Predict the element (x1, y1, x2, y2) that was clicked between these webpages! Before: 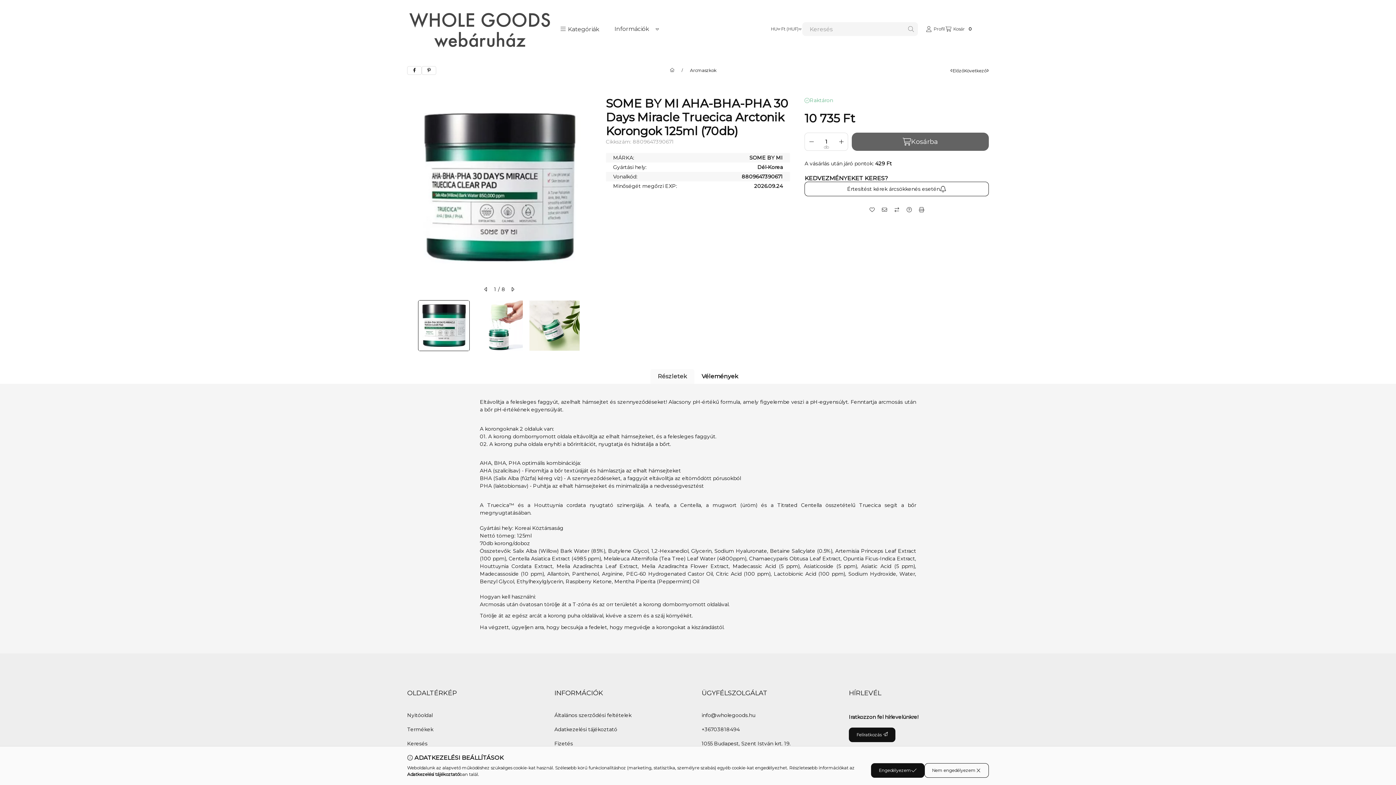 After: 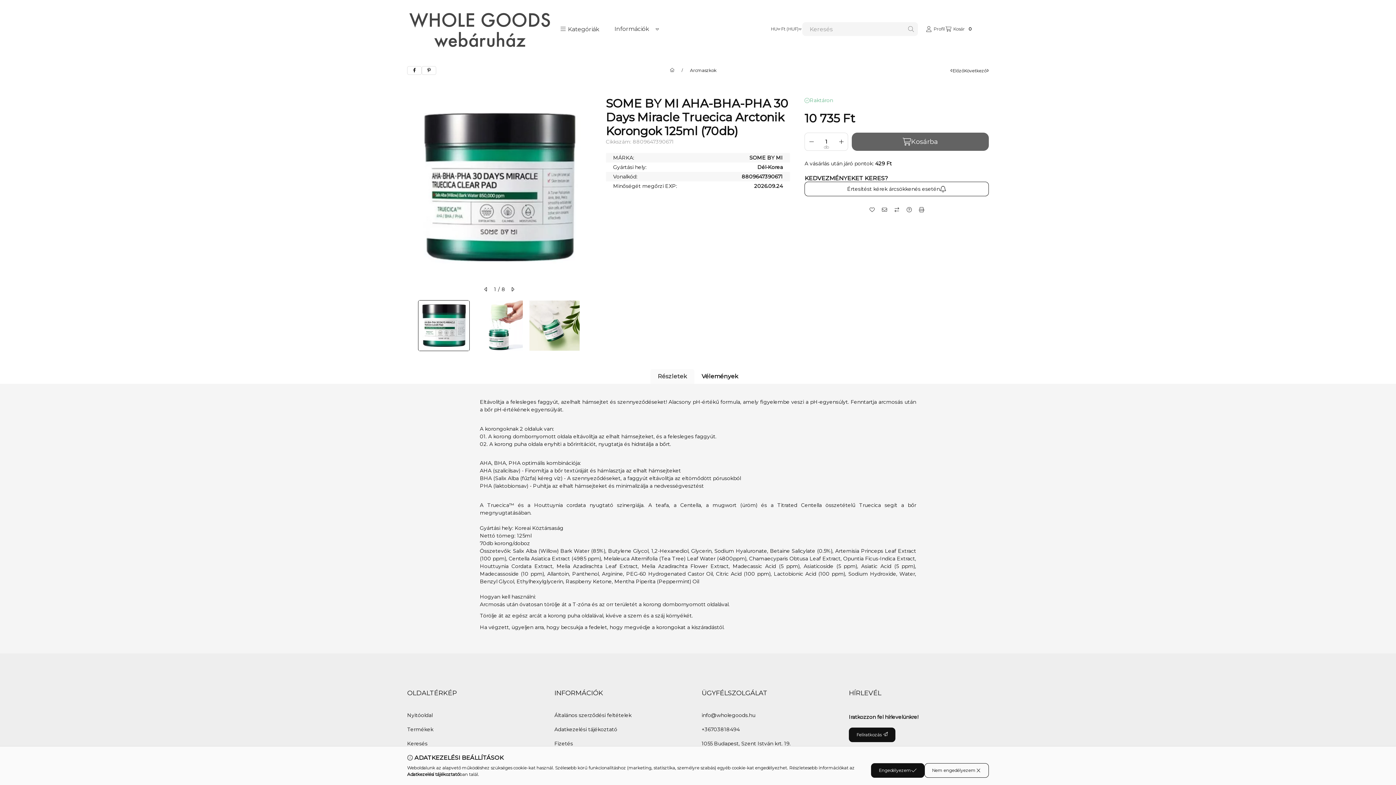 Action: label: Részletek bbox: (650, 369, 694, 384)